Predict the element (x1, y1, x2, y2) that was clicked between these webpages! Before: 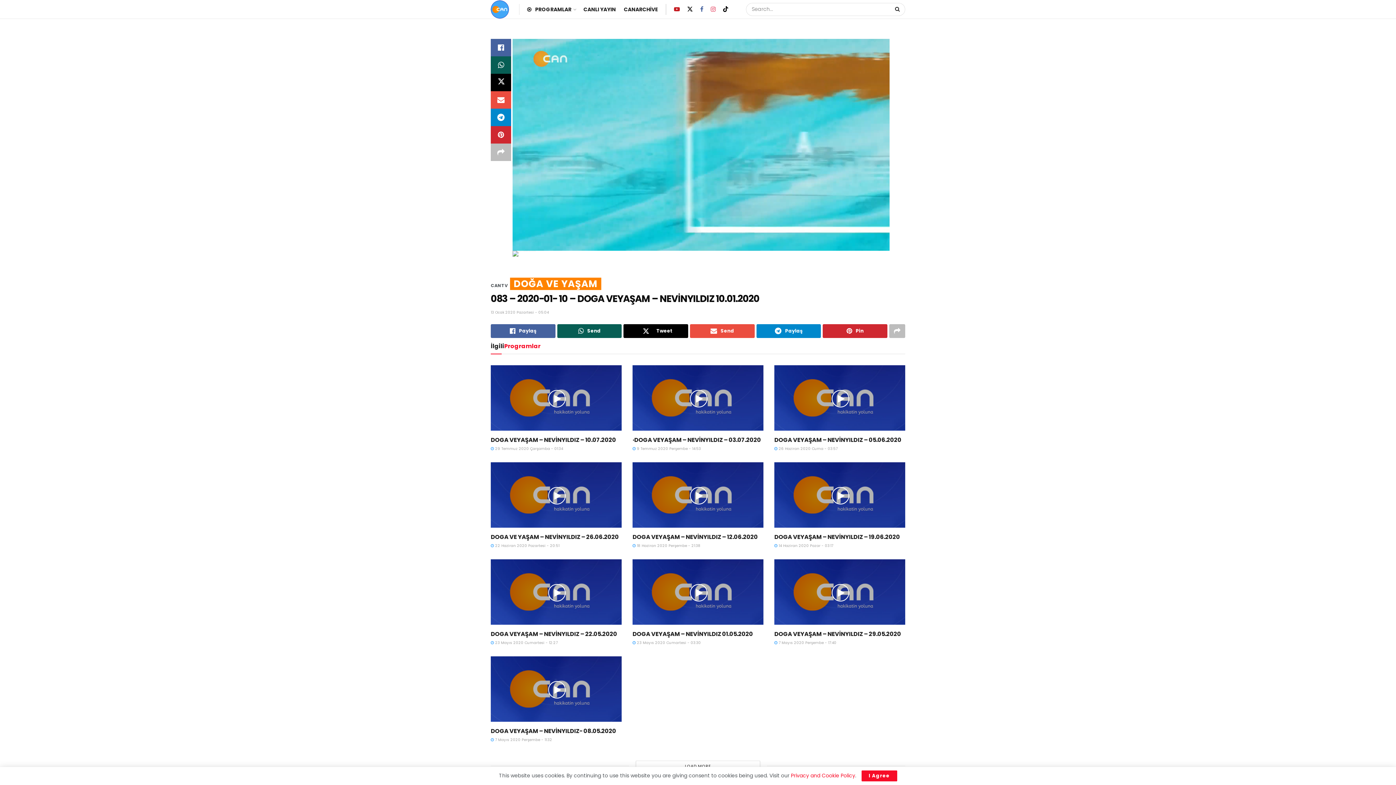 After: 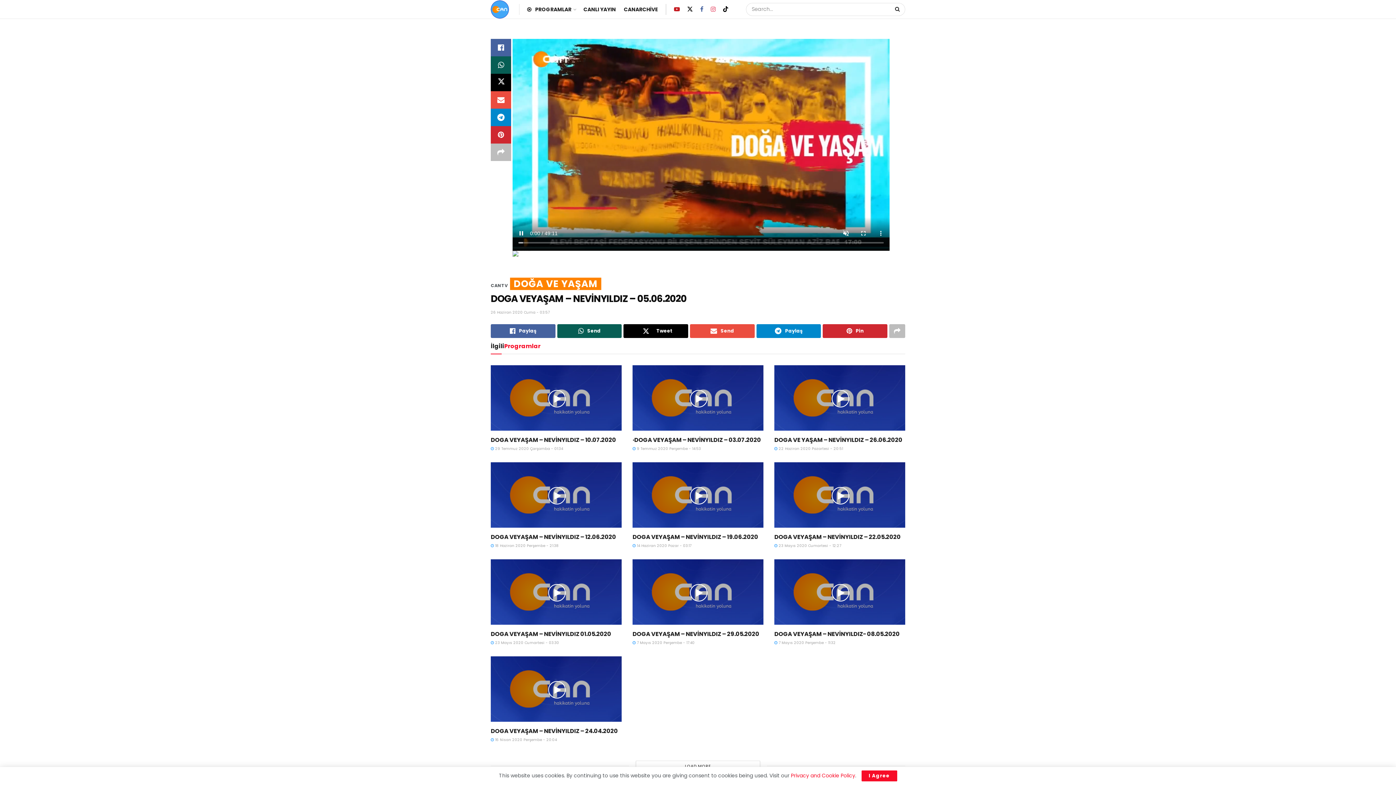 Action: label: DOGA VEYAŞAM – NEVİNYILDIZ – 05.06.2020 bbox: (774, 435, 901, 444)